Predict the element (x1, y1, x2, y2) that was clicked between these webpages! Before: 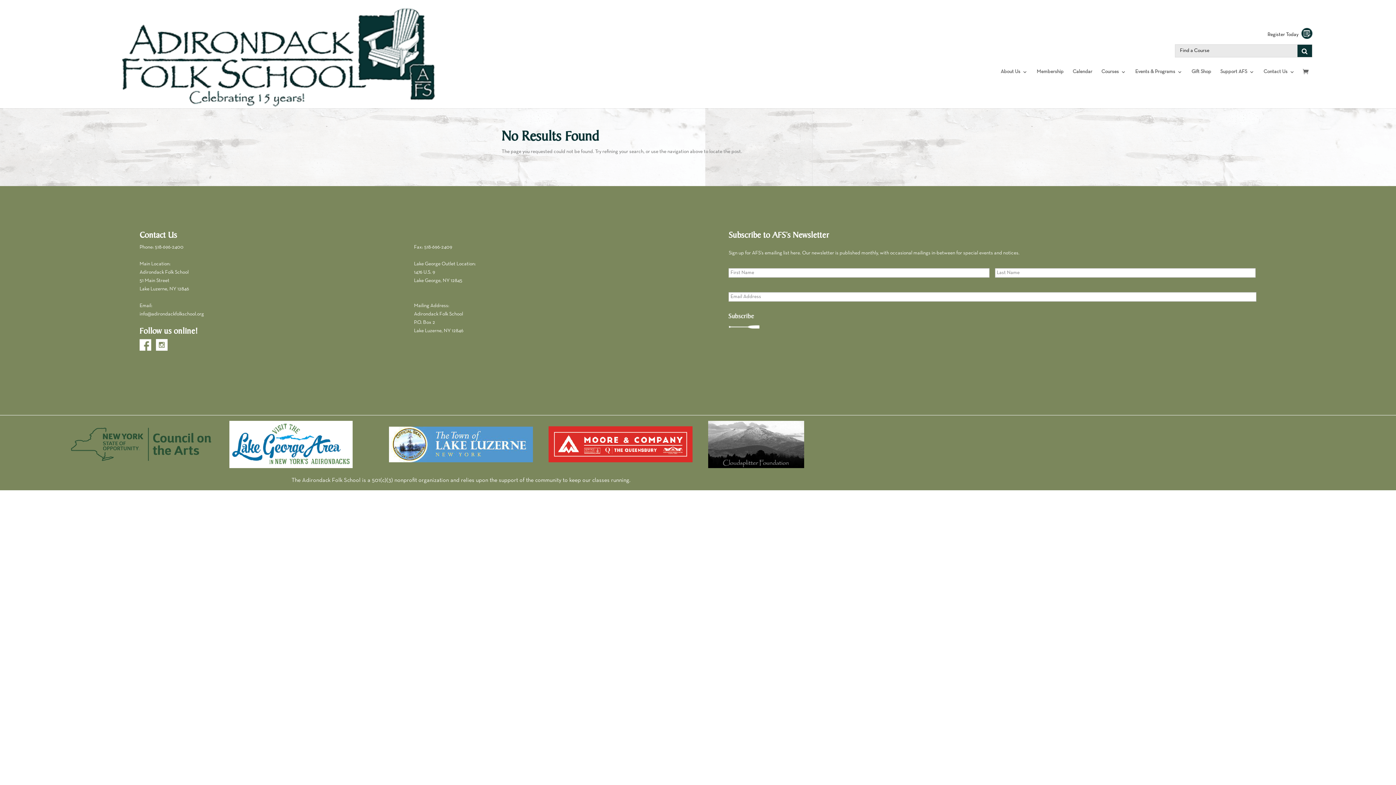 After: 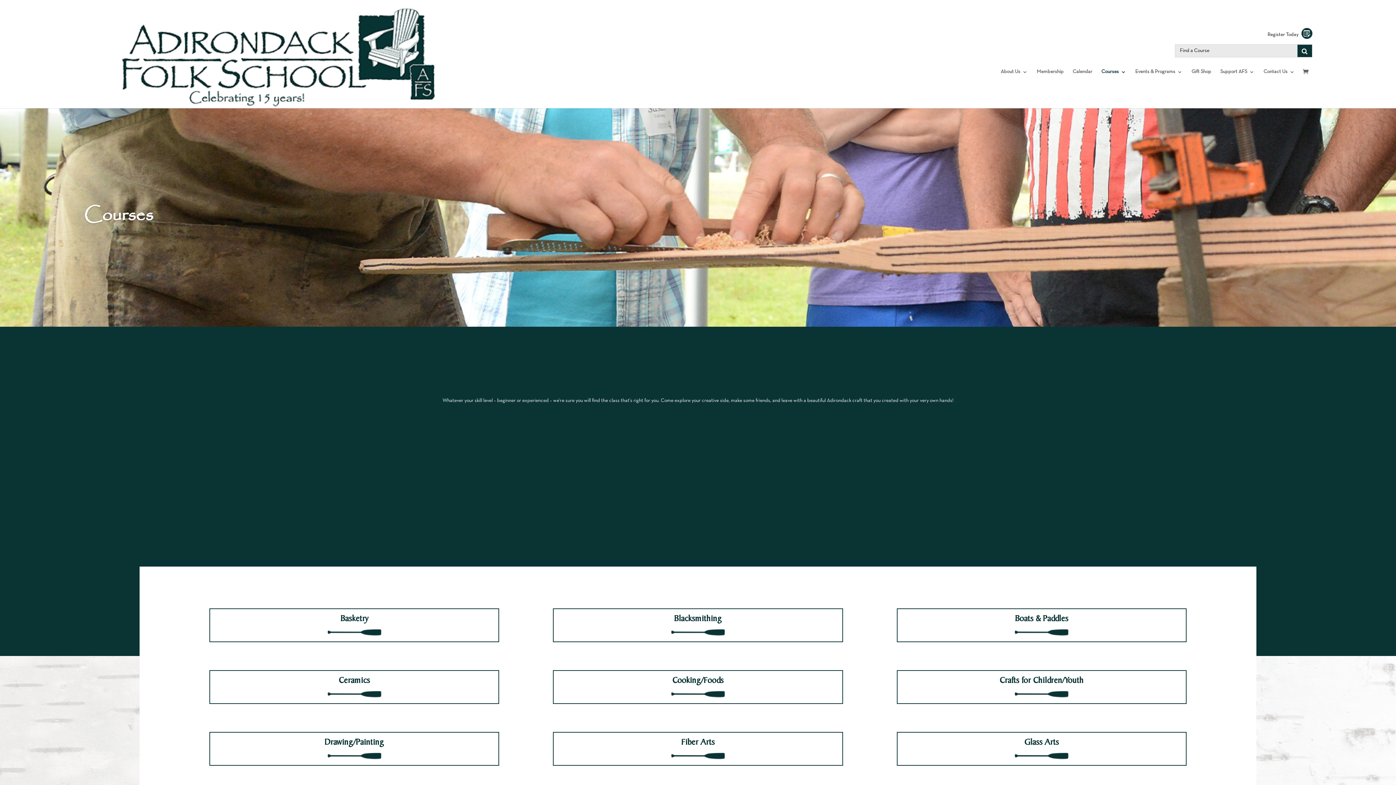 Action: bbox: (1101, 69, 1126, 86) label: Courses